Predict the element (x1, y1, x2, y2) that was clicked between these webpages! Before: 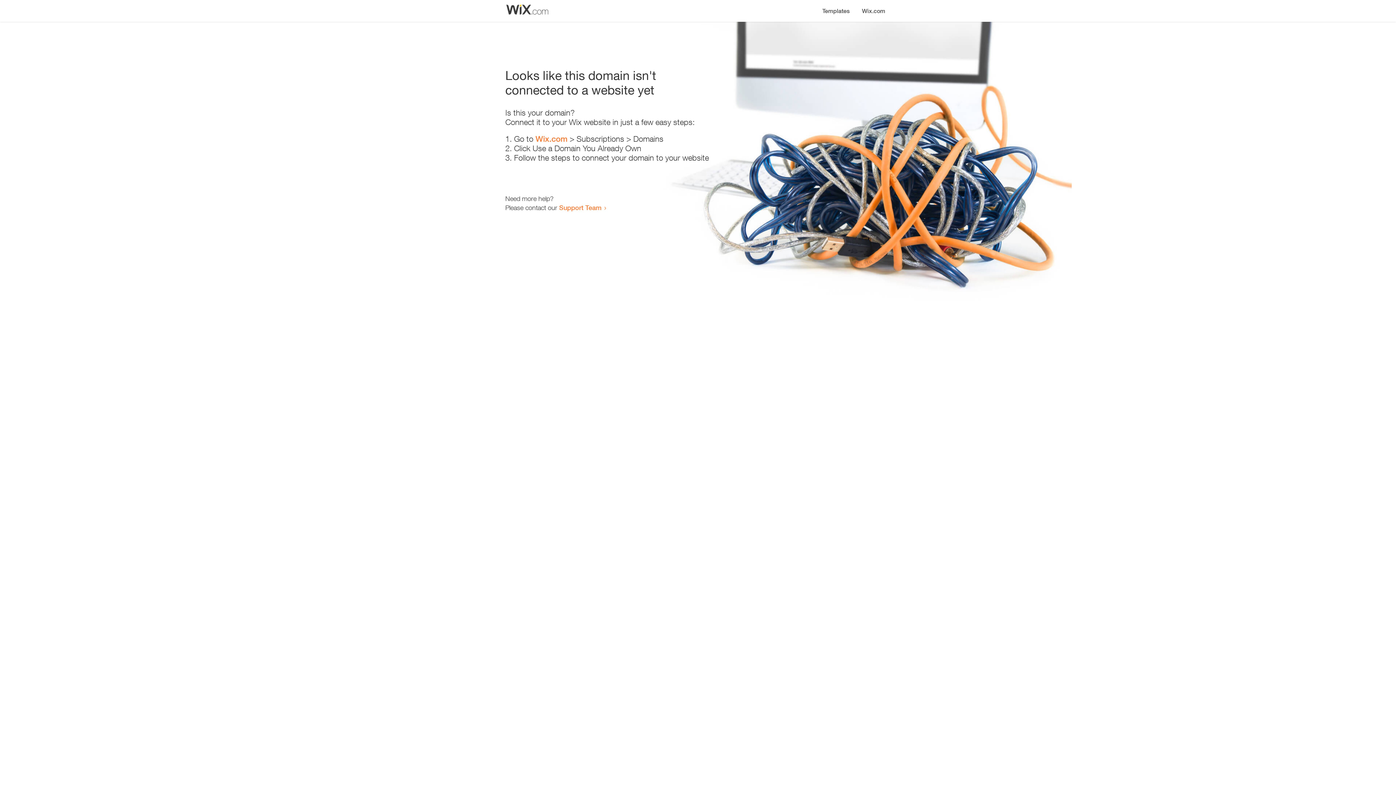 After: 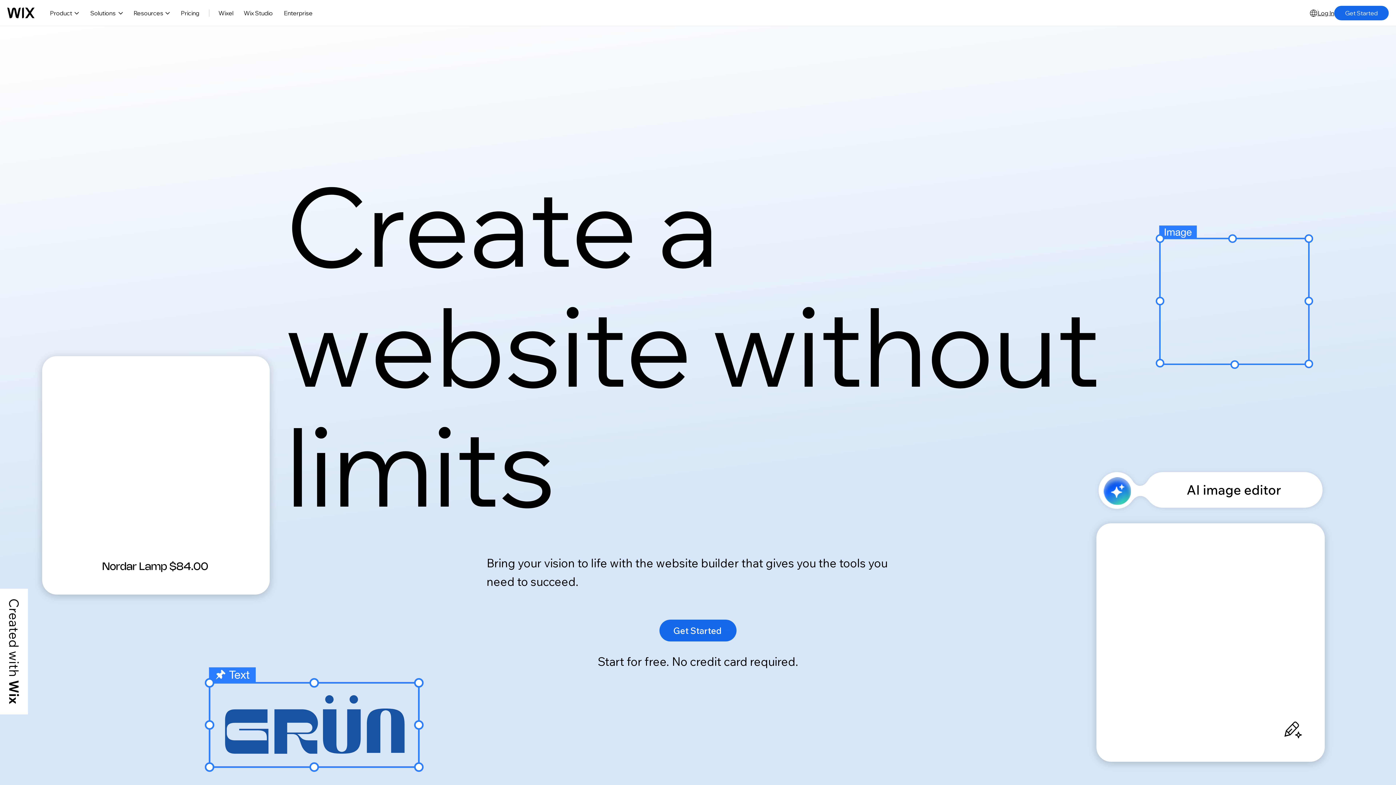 Action: label: Wix.com bbox: (535, 134, 567, 143)